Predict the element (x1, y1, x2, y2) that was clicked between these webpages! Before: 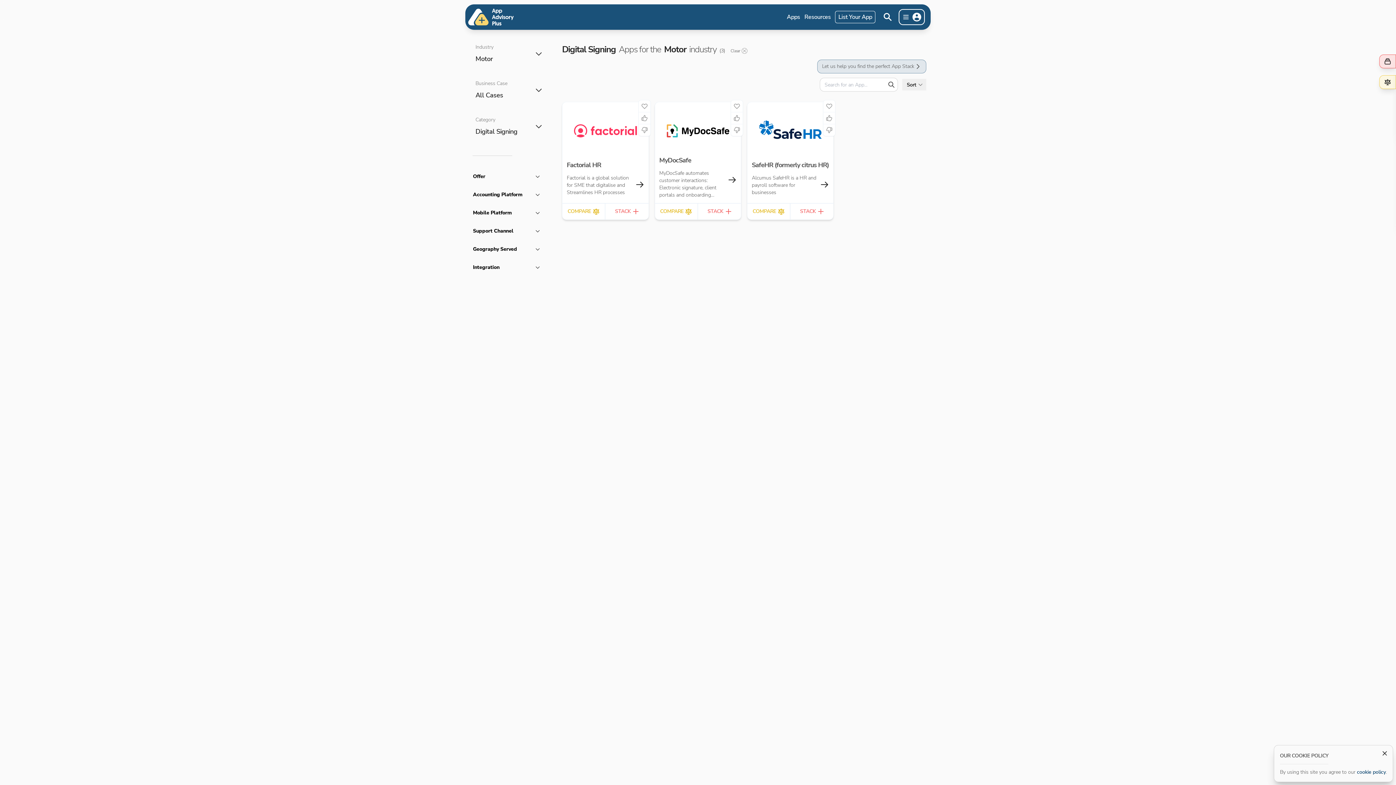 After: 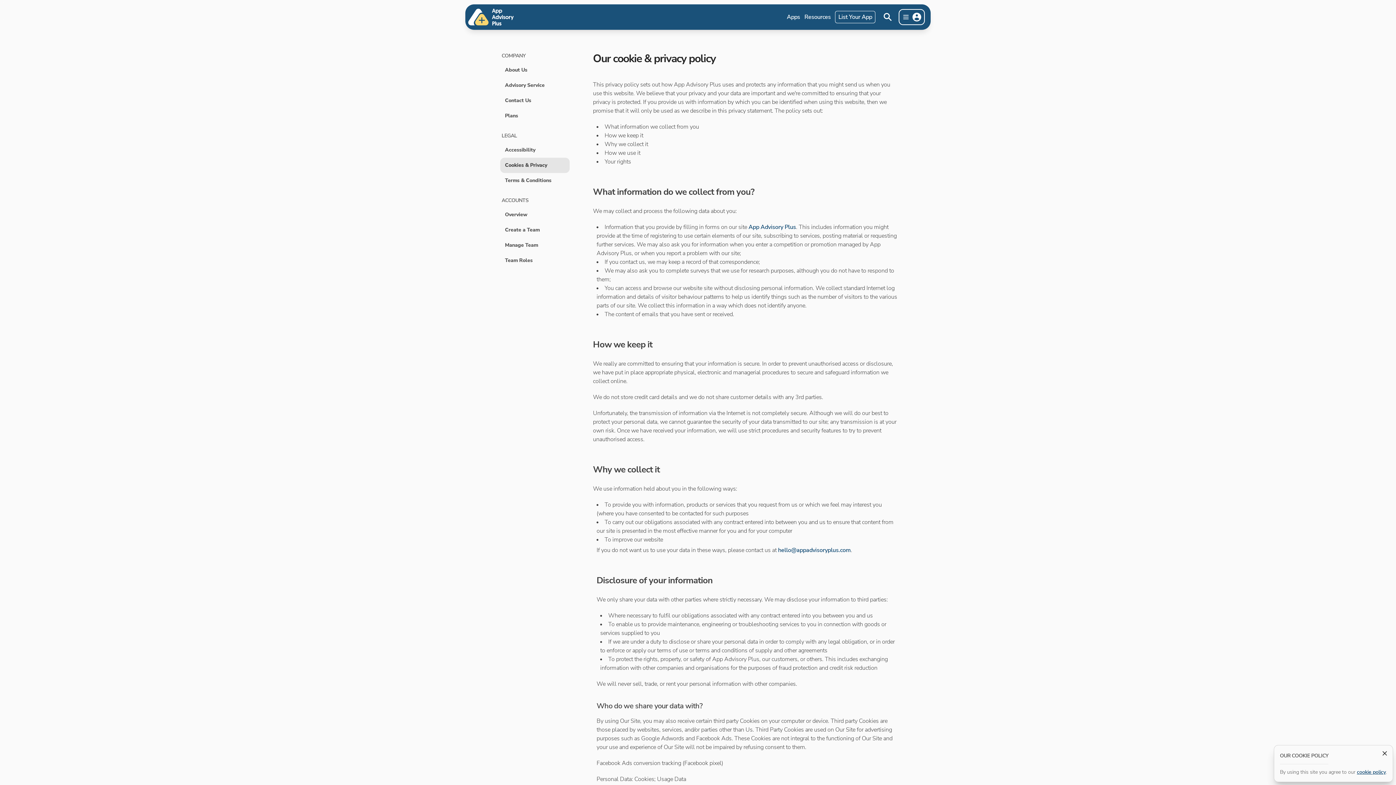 Action: label: cookie policy bbox: (1357, 769, 1386, 776)